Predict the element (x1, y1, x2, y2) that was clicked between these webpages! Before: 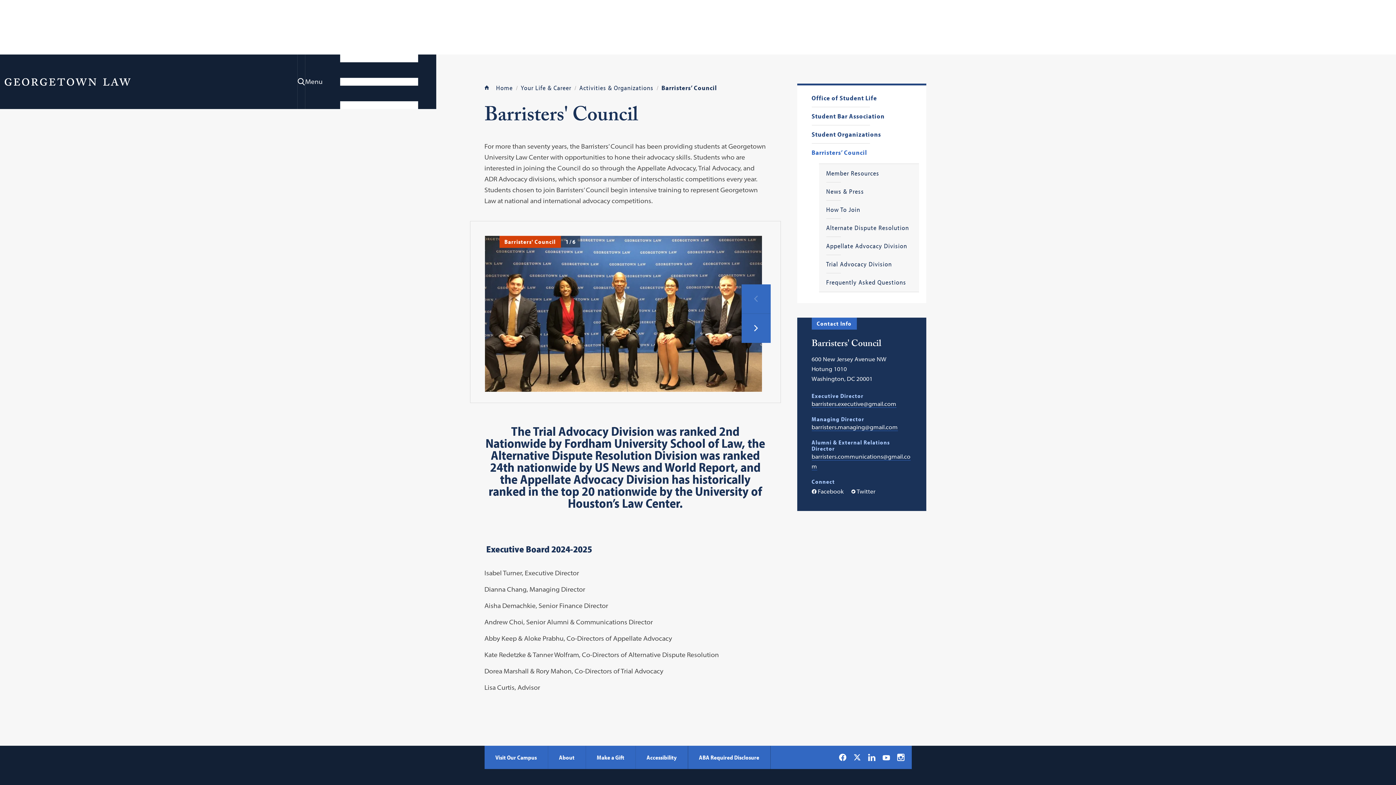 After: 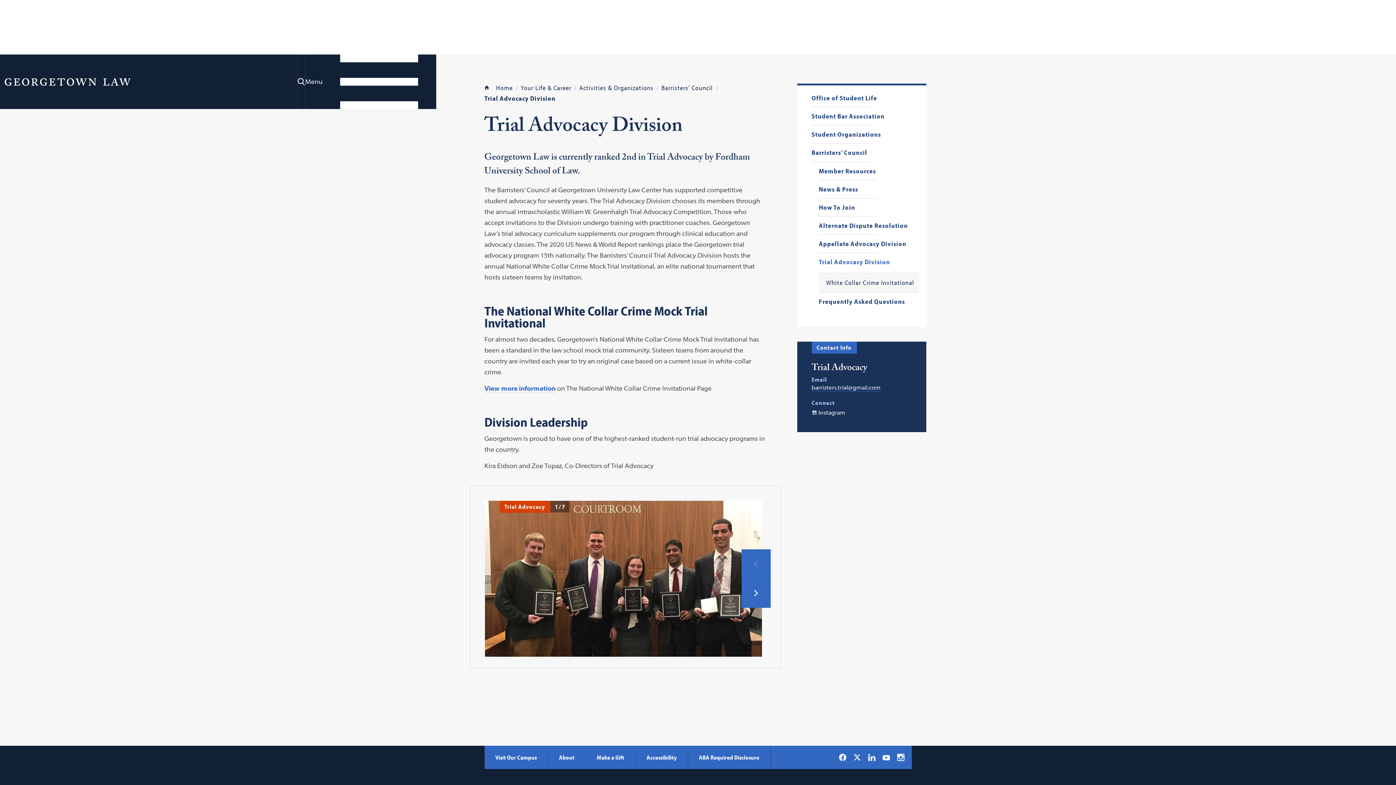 Action: bbox: (826, 260, 919, 268) label: Trial Advocacy Division